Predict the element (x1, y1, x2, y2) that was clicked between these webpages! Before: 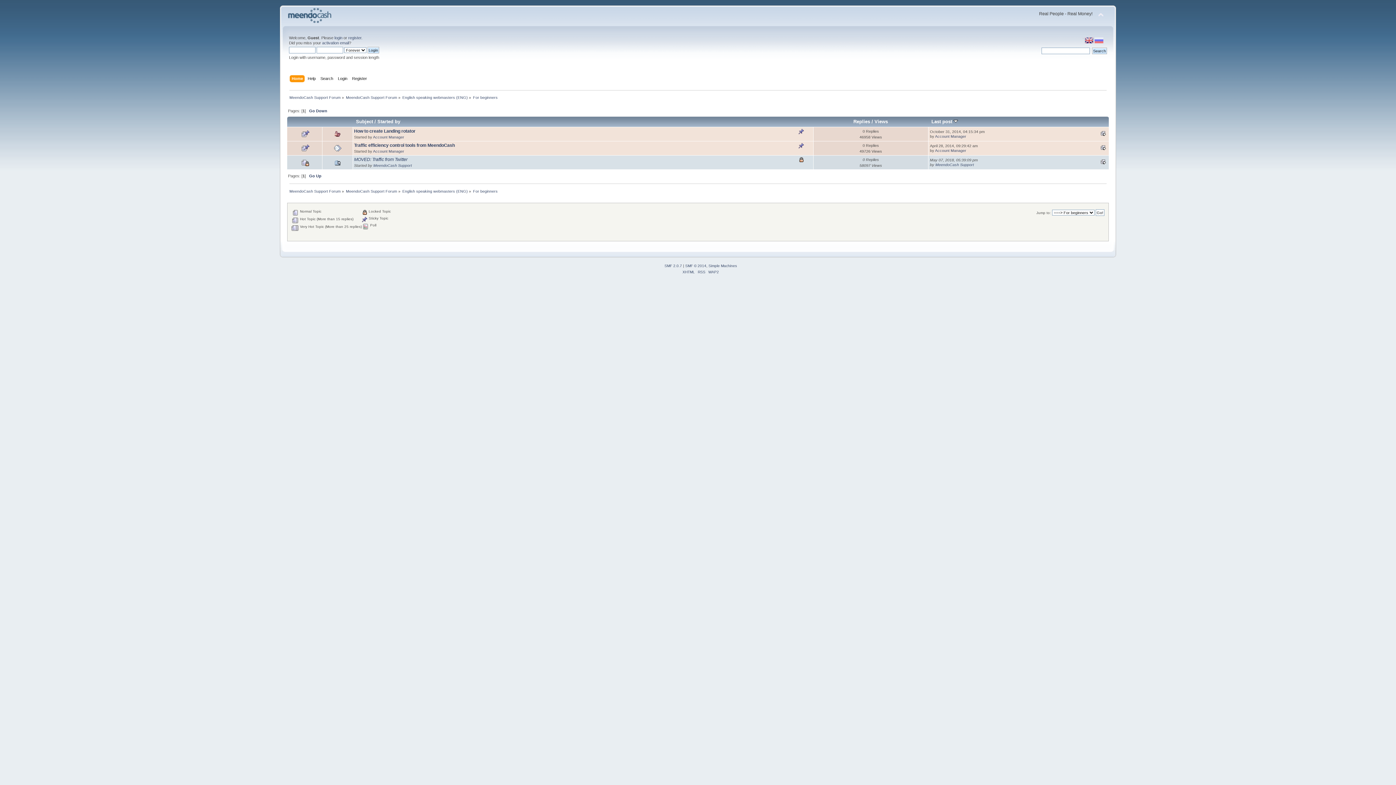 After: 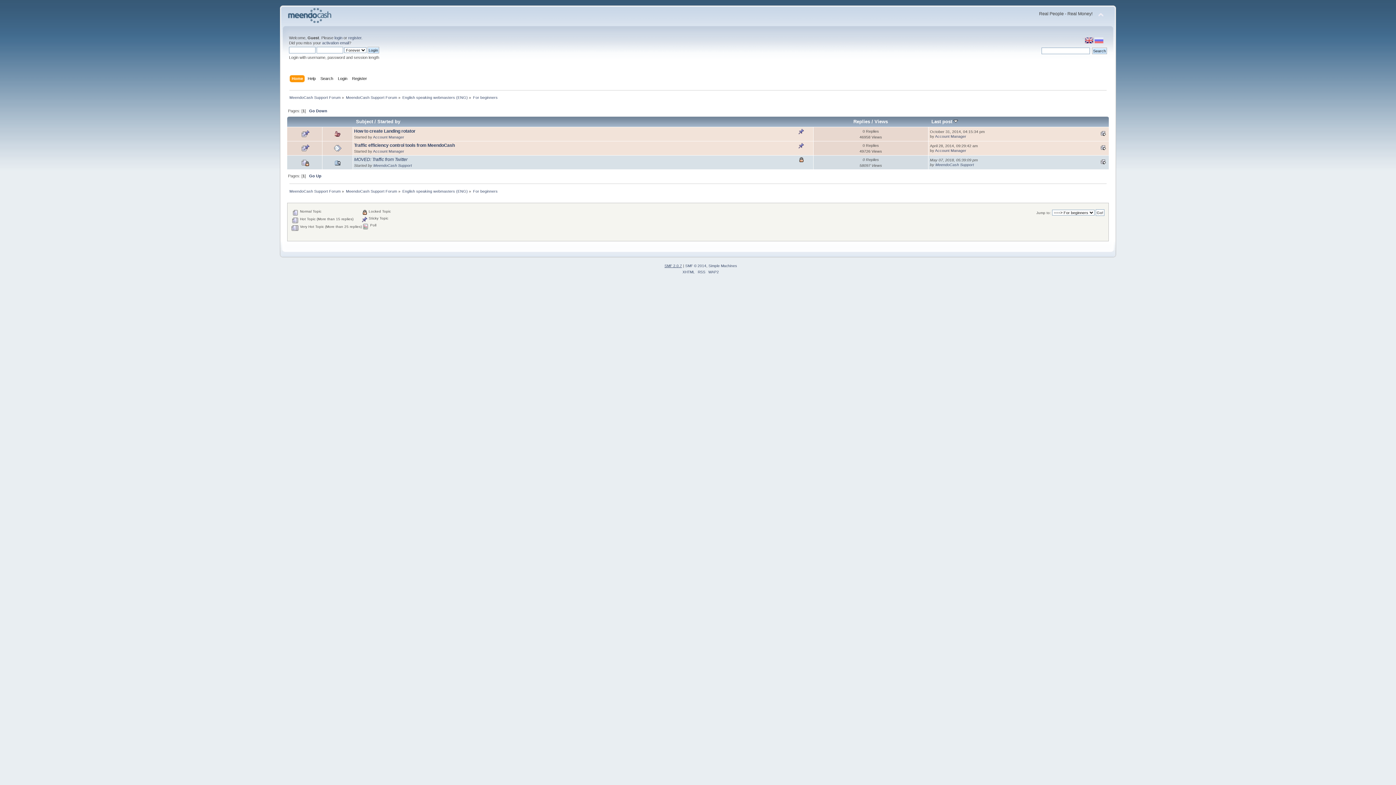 Action: bbox: (664, 264, 682, 268) label: SMF 2.0.7